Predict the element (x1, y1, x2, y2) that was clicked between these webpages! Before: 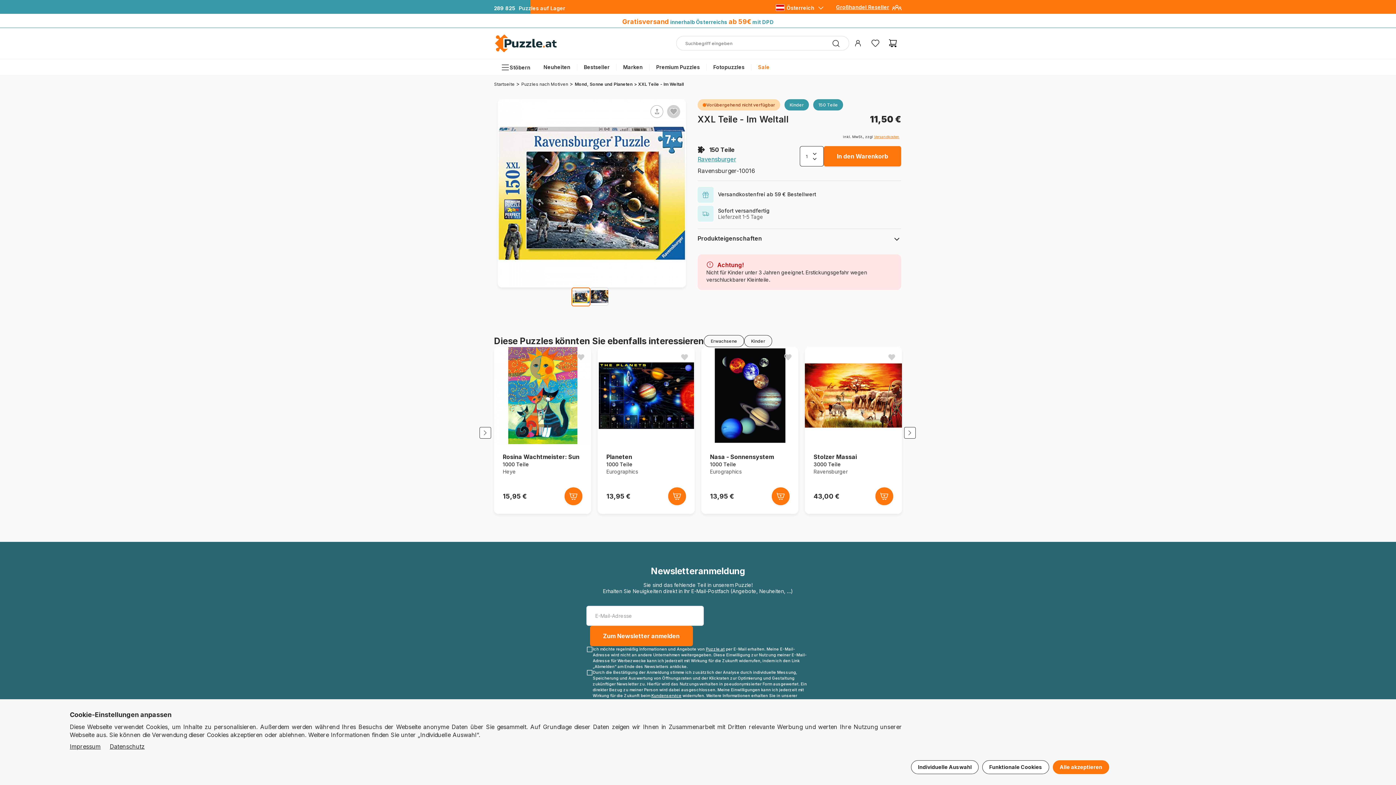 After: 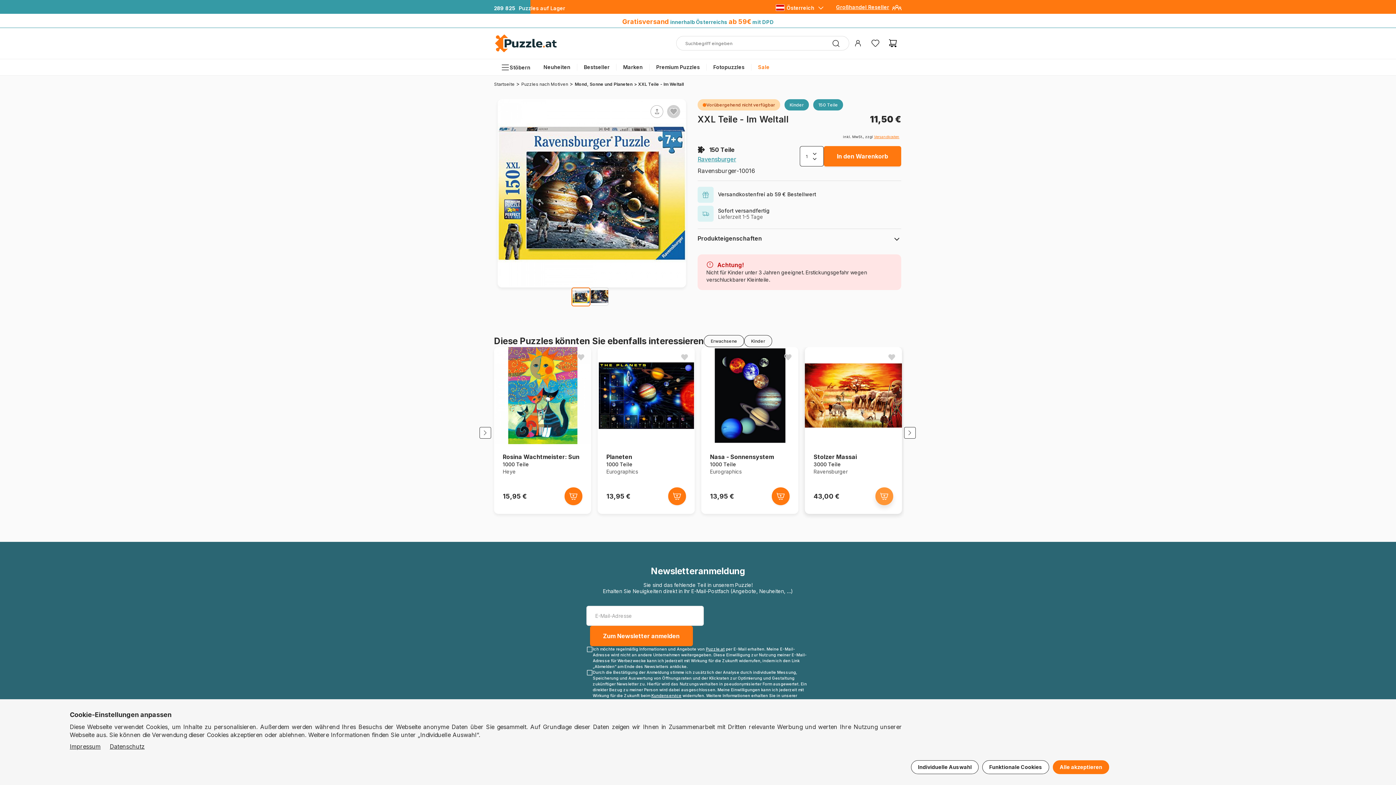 Action: bbox: (875, 487, 893, 505)